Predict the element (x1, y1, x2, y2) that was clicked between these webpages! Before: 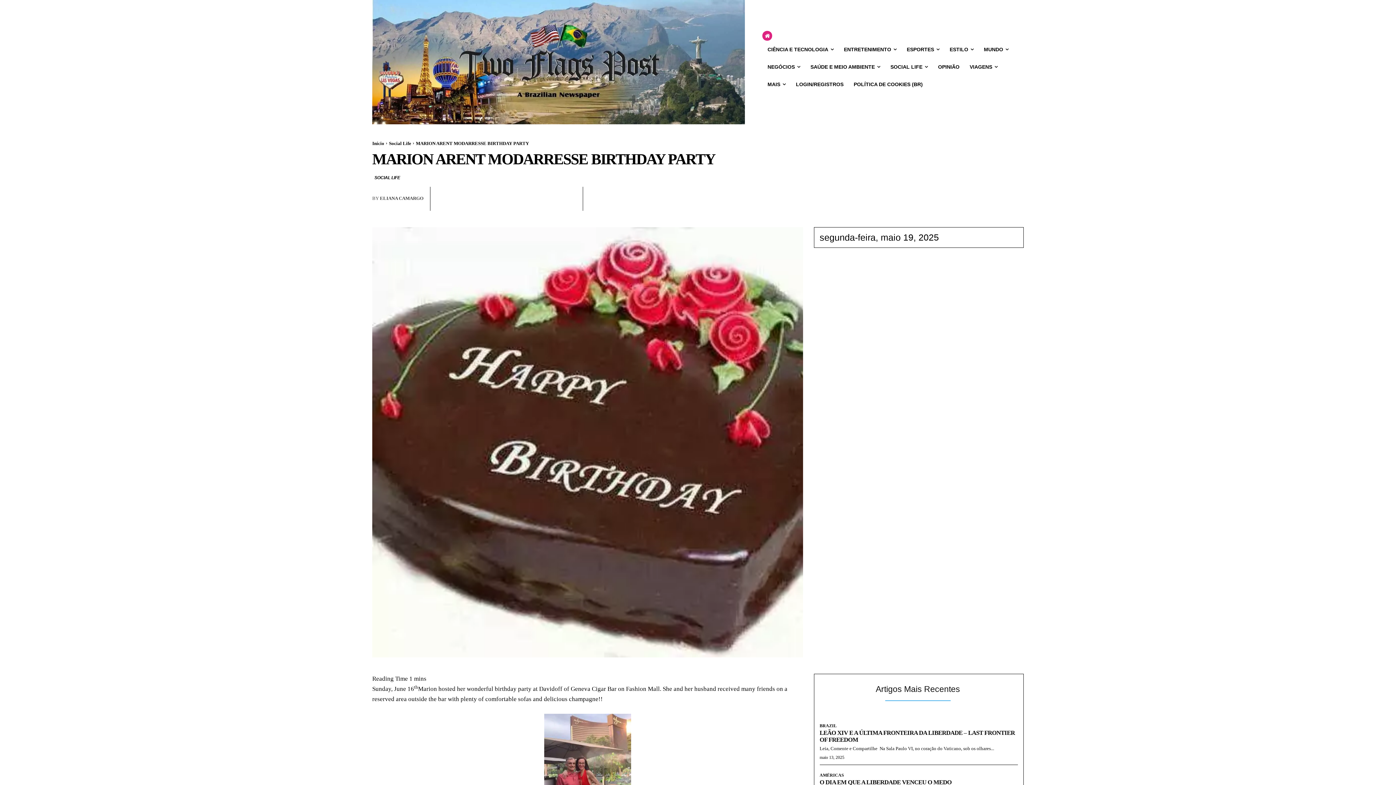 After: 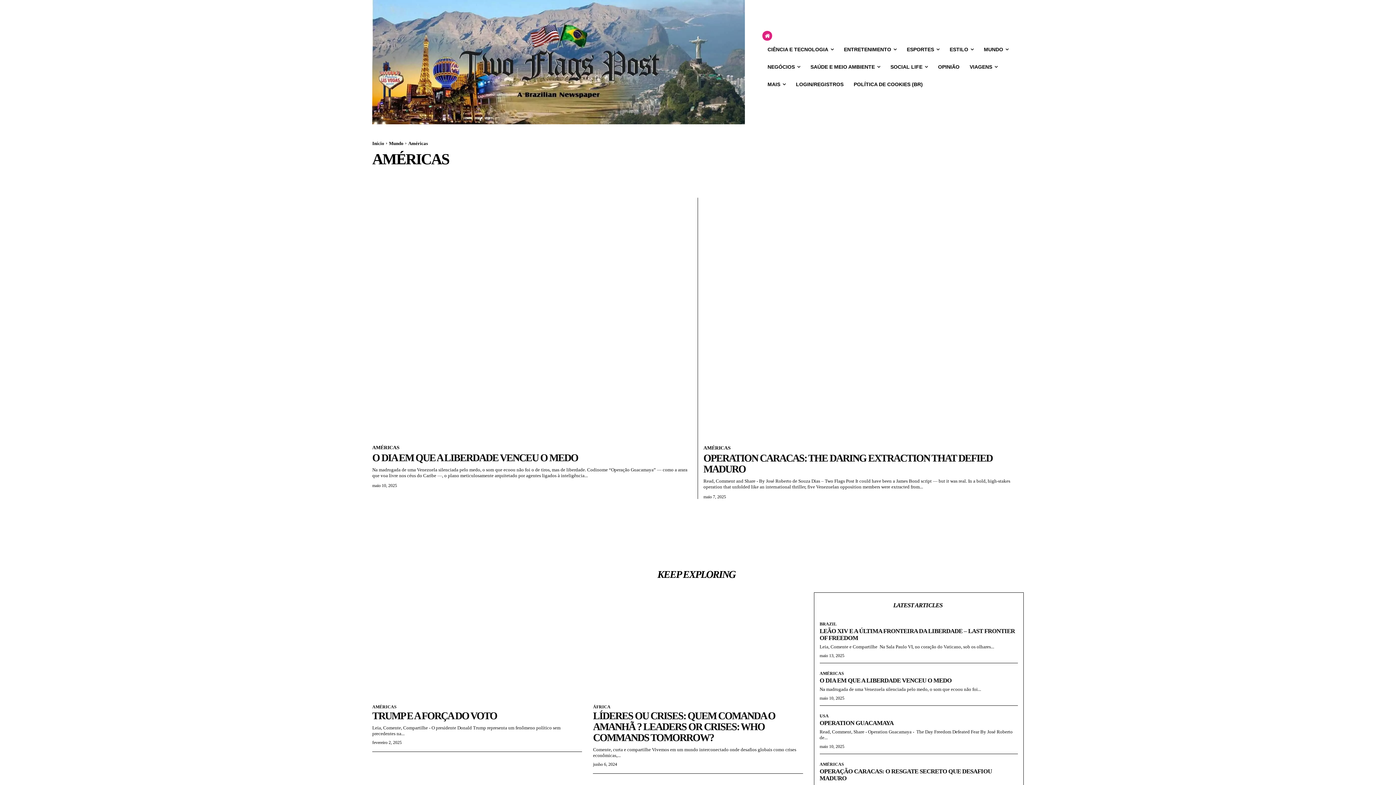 Action: bbox: (819, 773, 844, 778) label: AMÉRICAS